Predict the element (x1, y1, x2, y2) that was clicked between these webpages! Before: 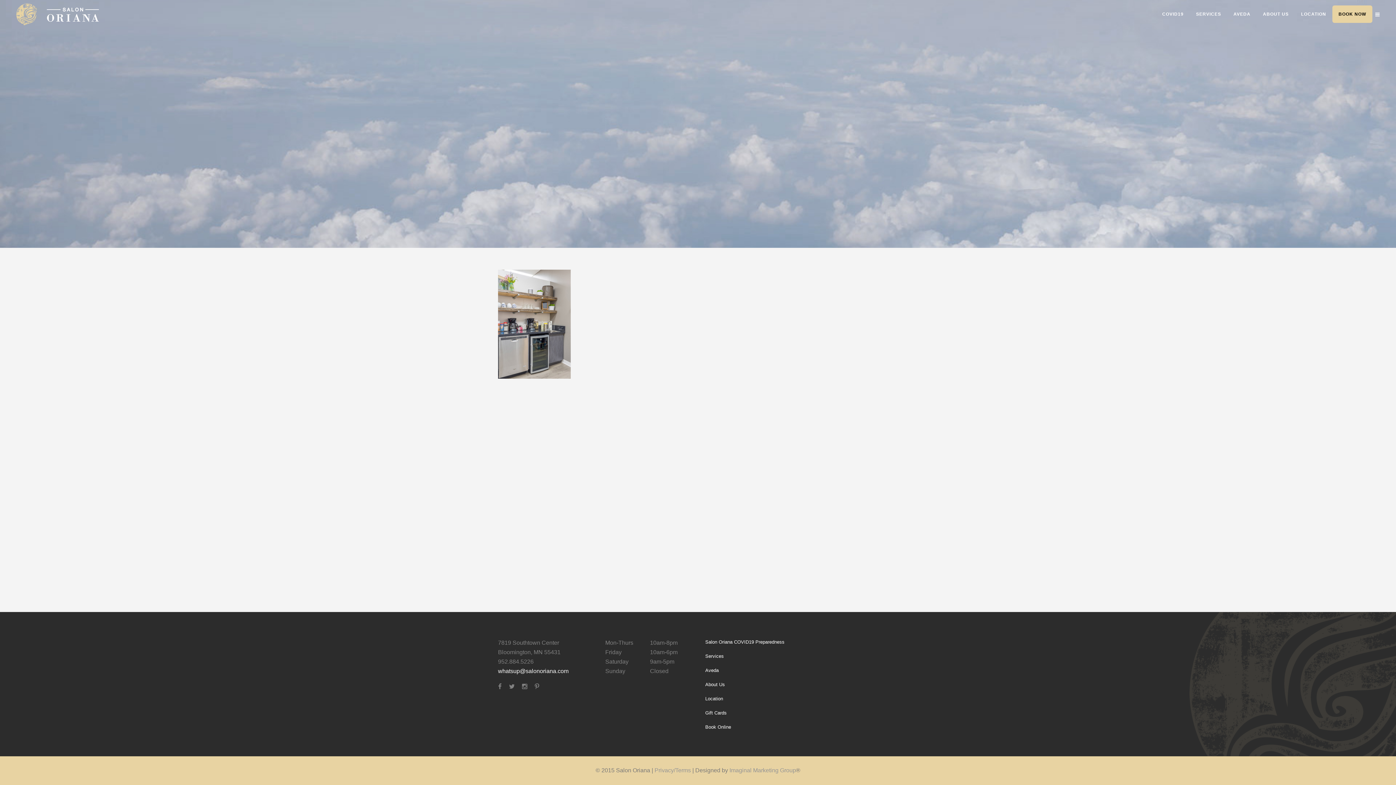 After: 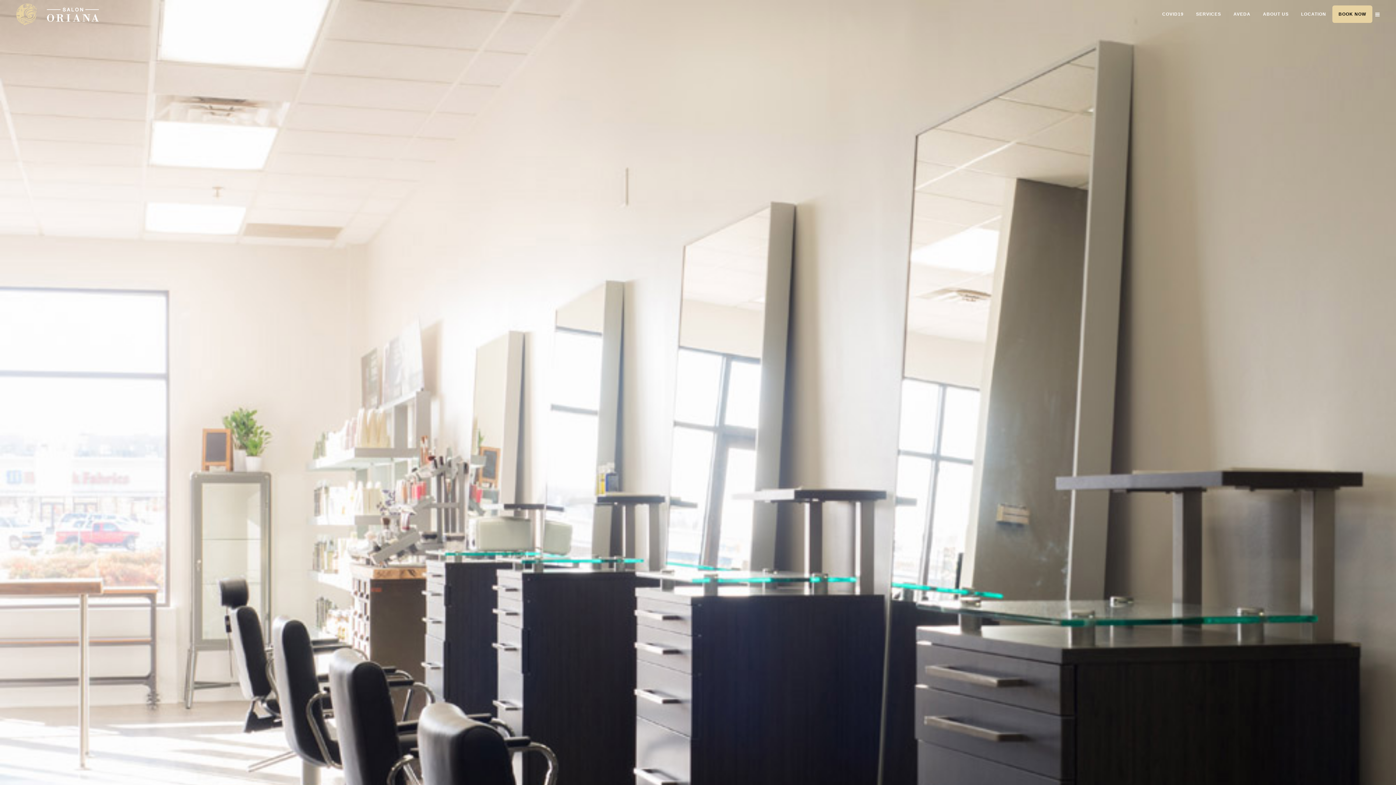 Action: bbox: (705, 681, 796, 689) label: About Us